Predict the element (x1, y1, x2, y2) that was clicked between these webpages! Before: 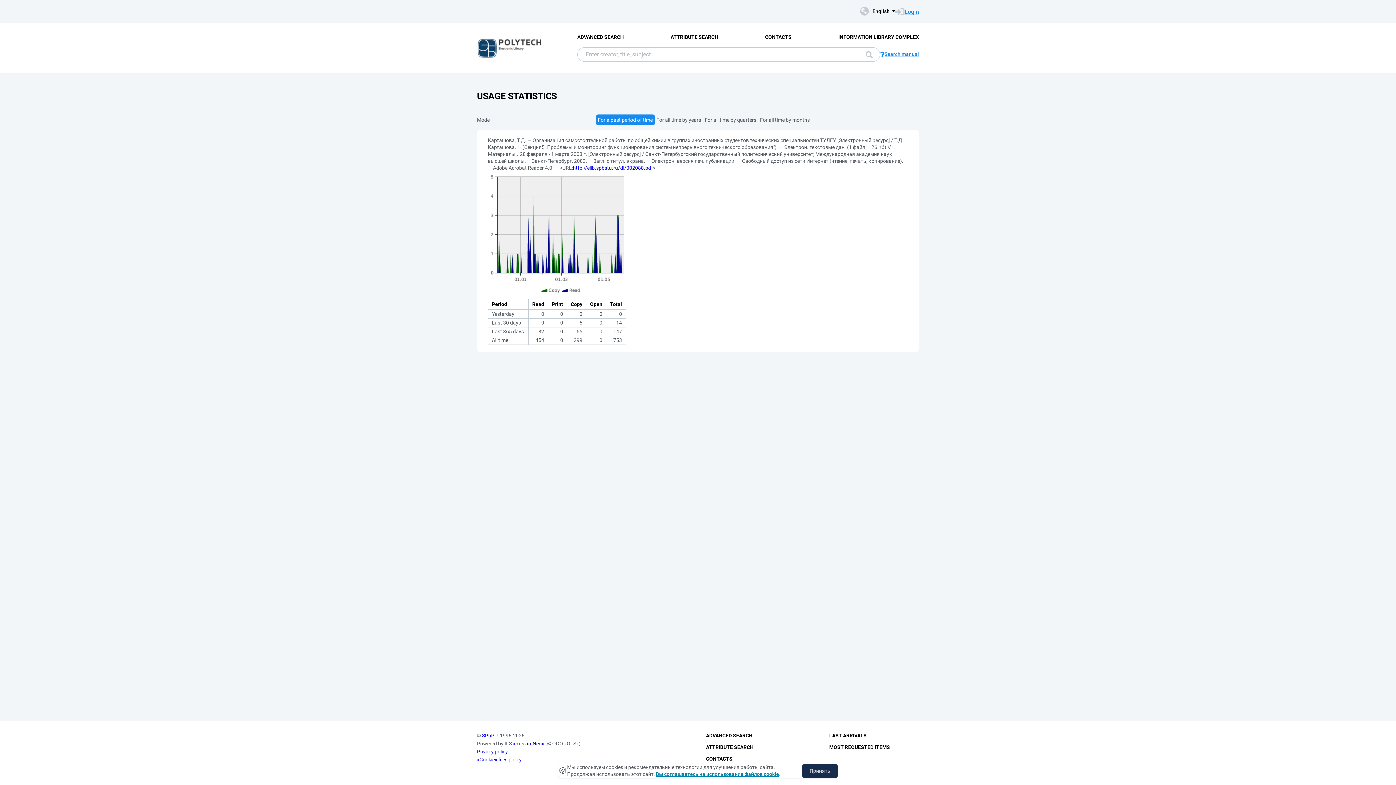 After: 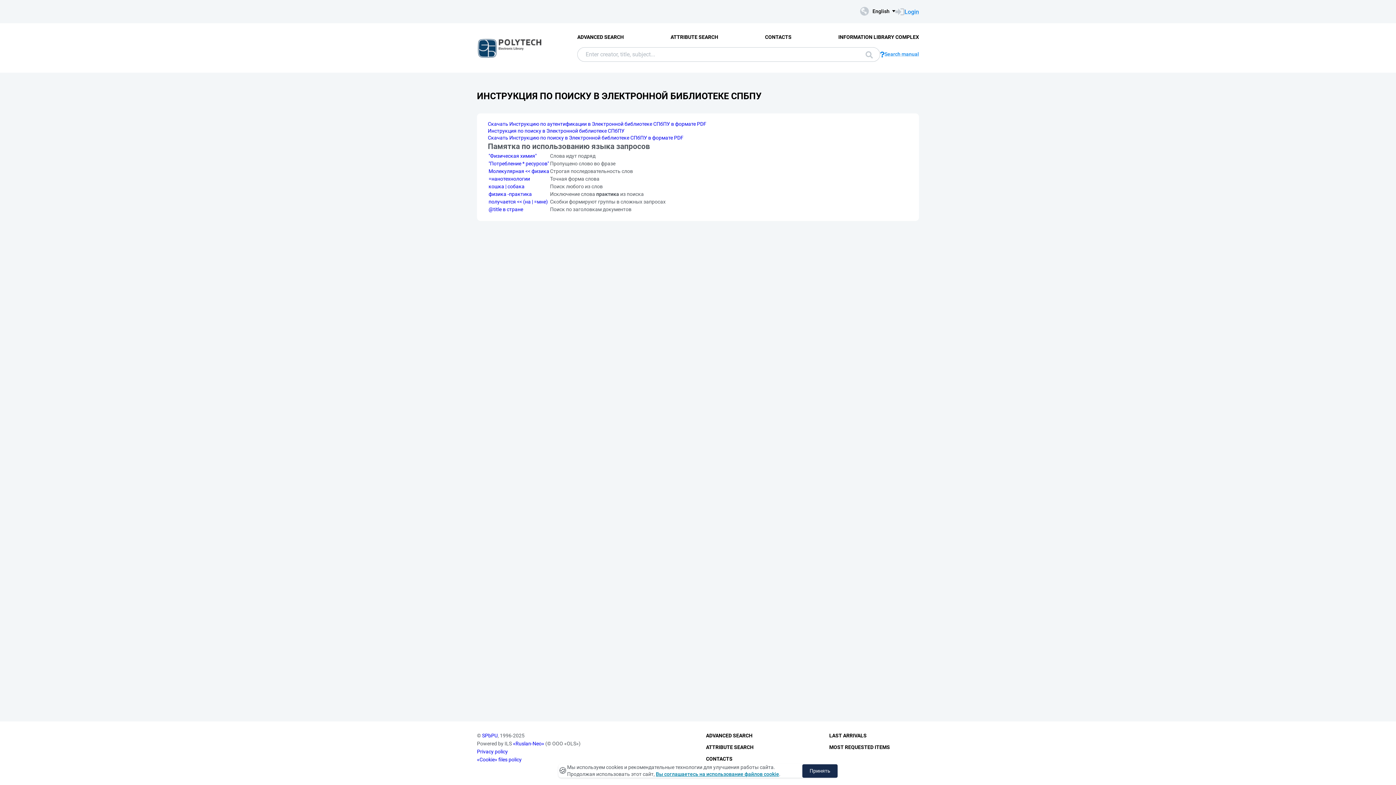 Action: bbox: (880, 50, 919, 57) label: Search manual